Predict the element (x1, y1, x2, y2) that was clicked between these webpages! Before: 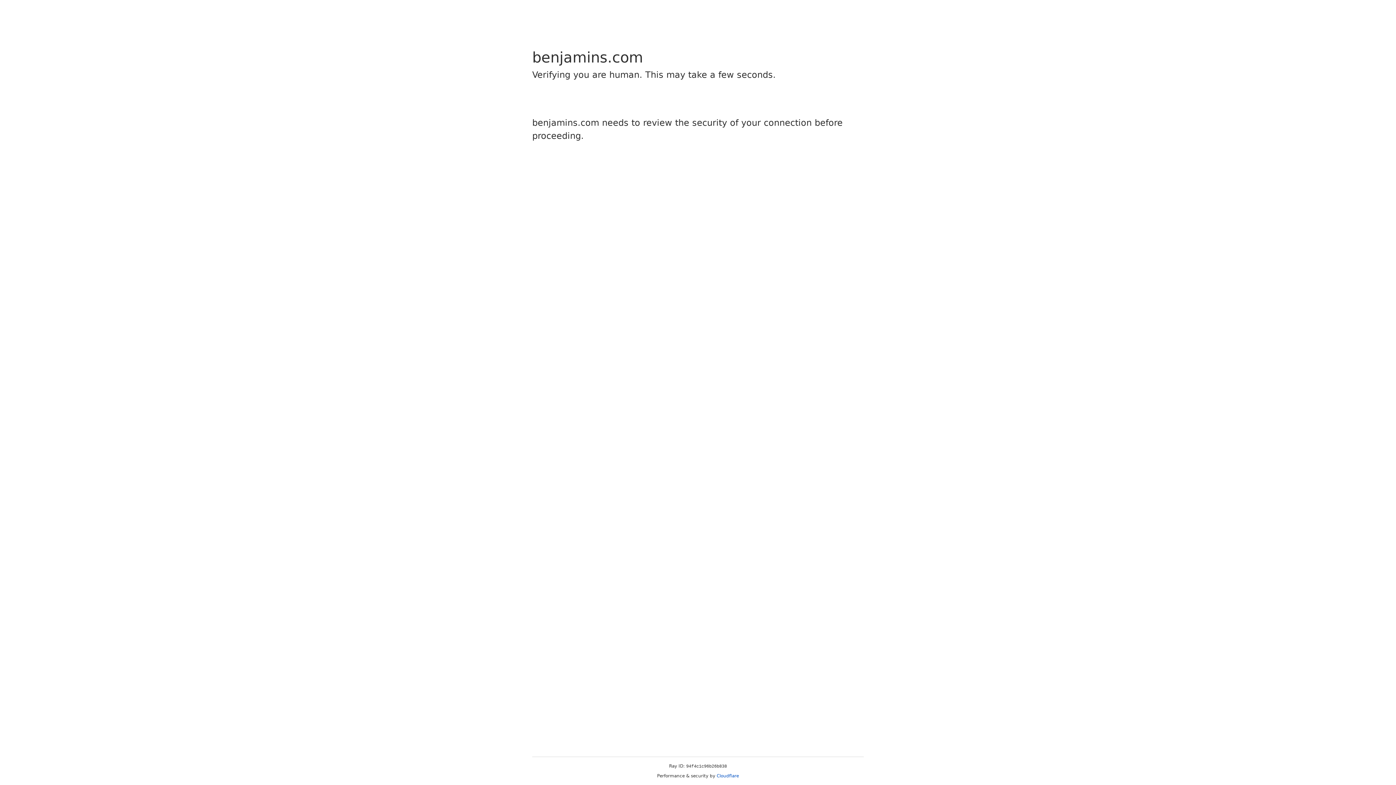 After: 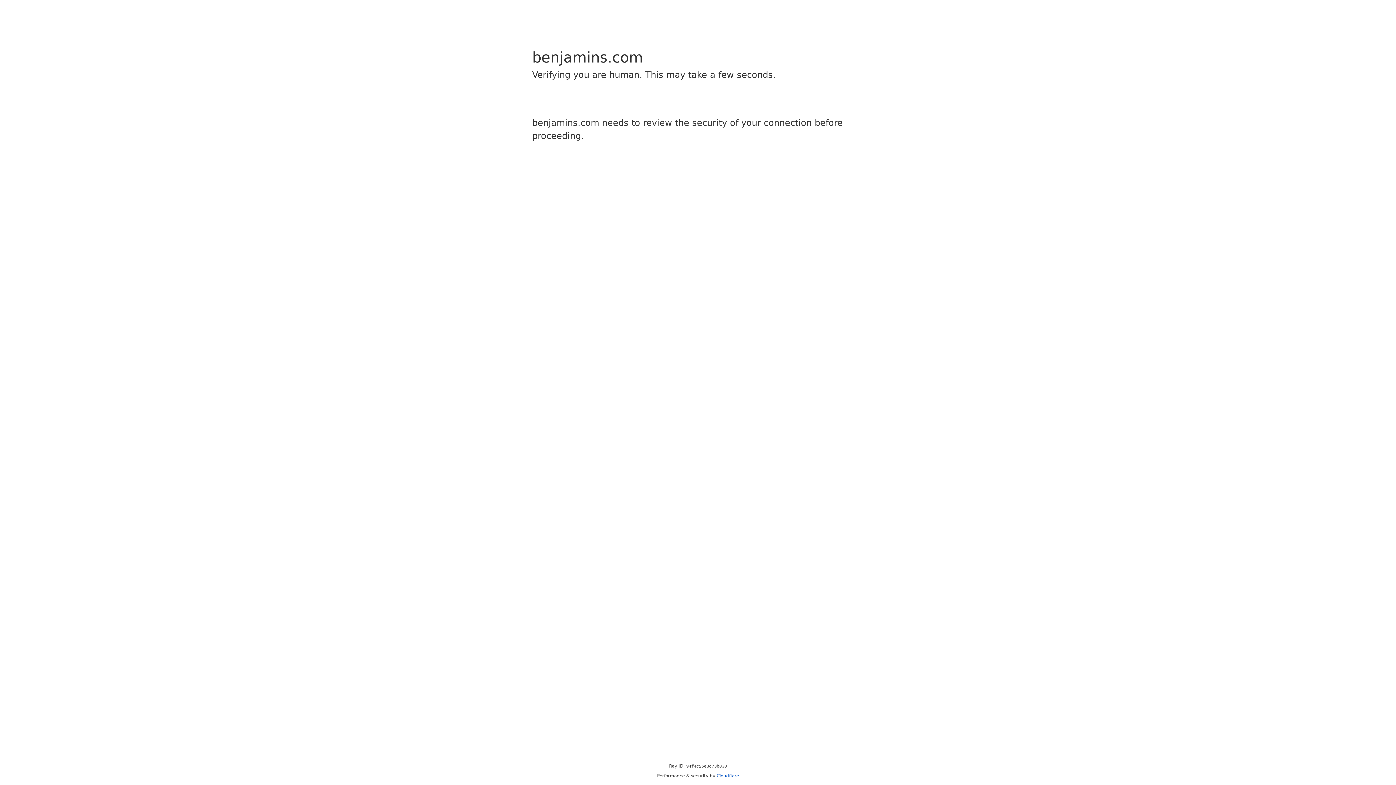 Action: label: Cloudflare bbox: (716, 773, 739, 778)